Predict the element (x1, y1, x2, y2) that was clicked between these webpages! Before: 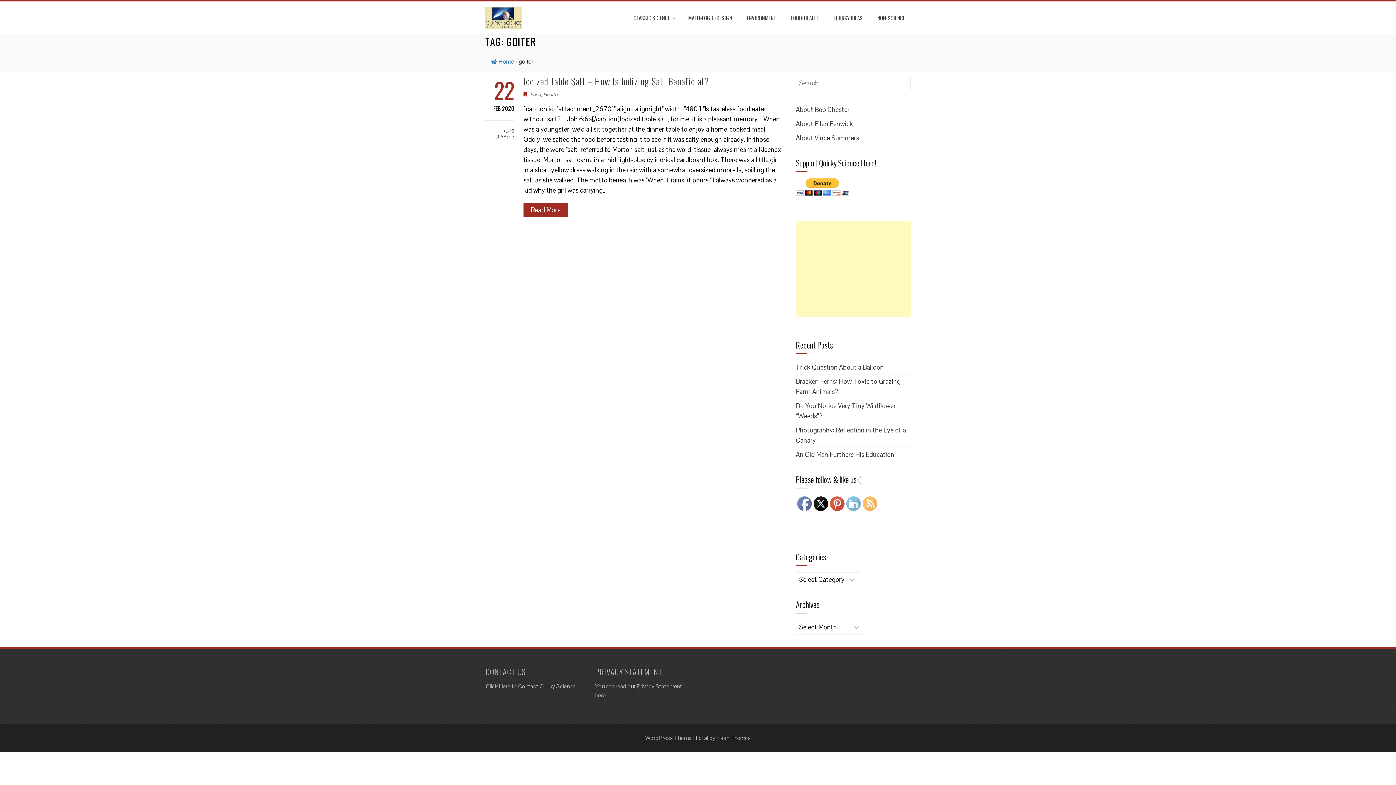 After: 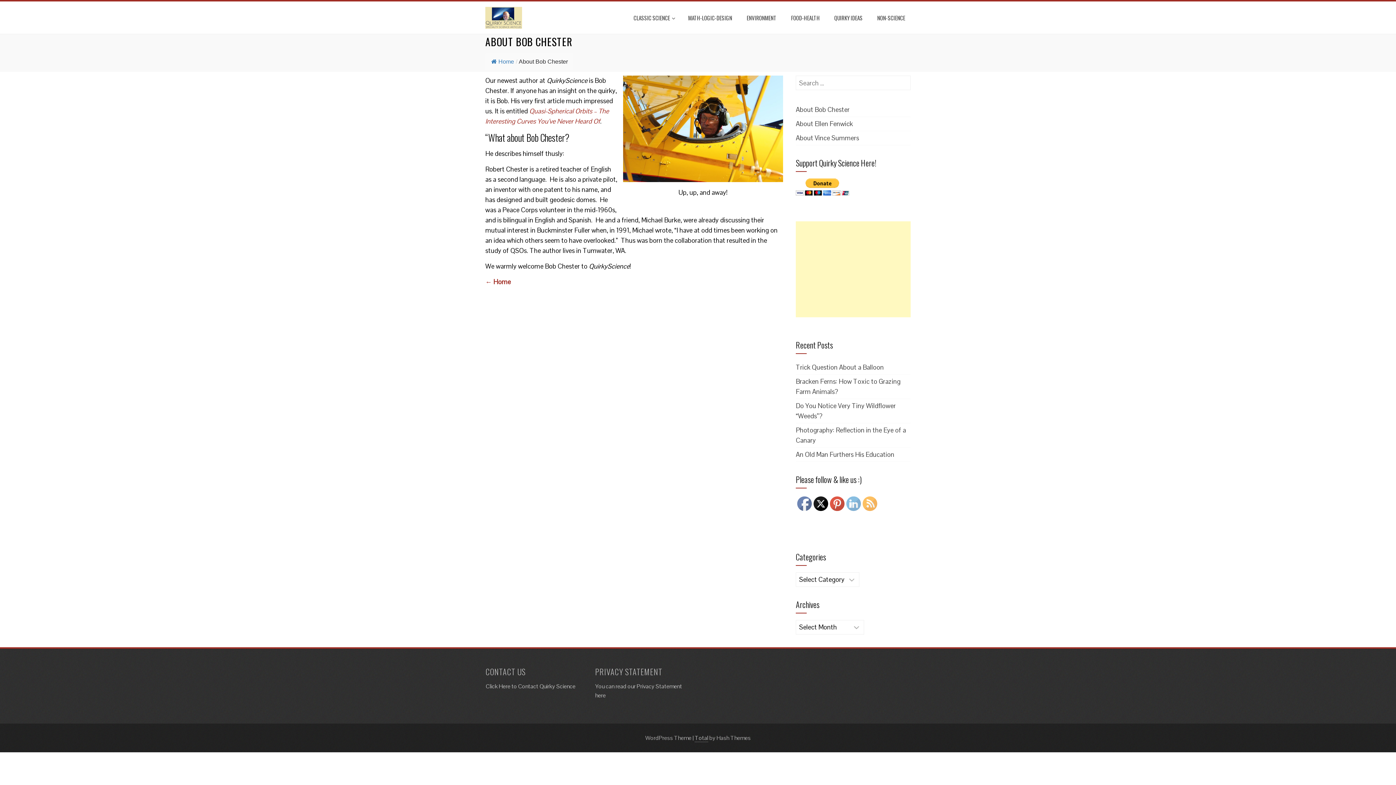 Action: bbox: (796, 105, 849, 113) label: About Bob Chester